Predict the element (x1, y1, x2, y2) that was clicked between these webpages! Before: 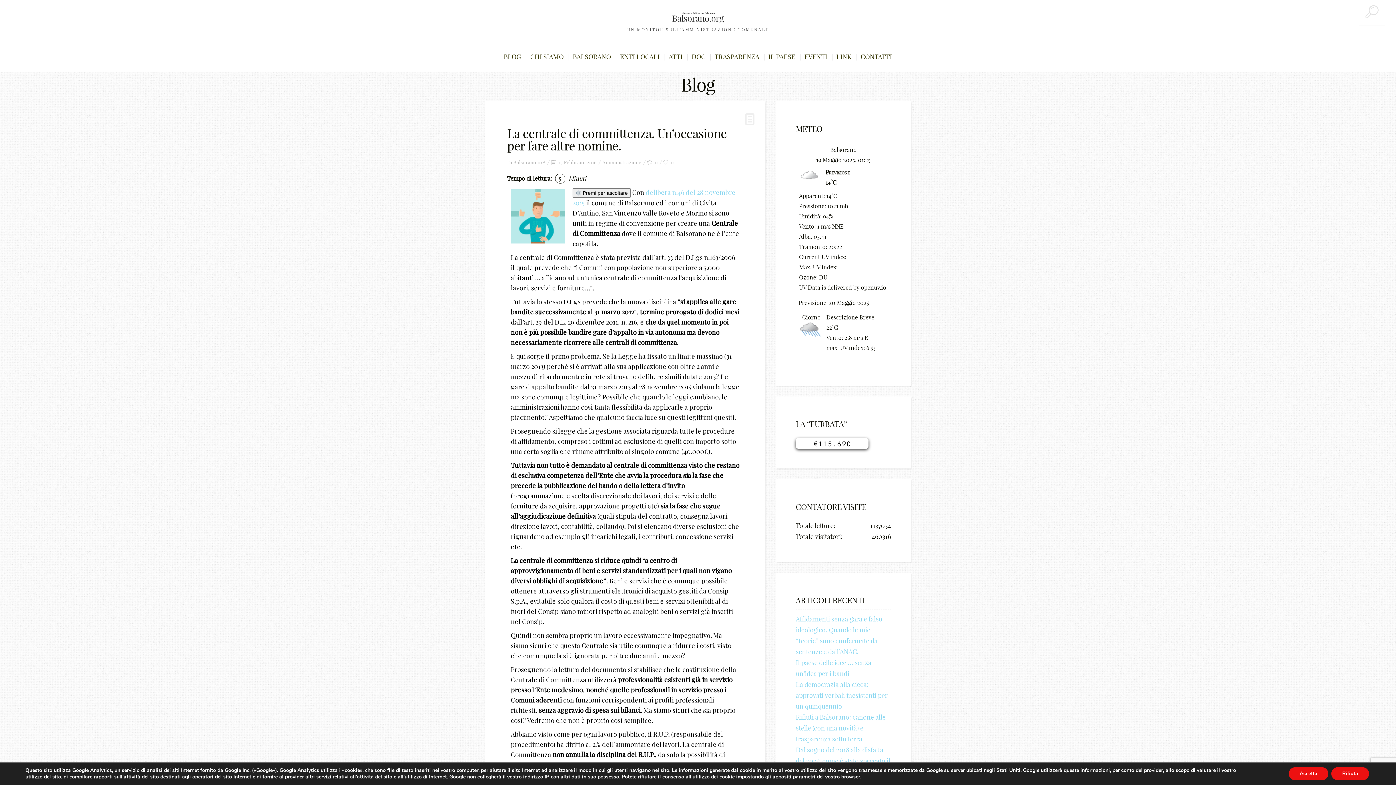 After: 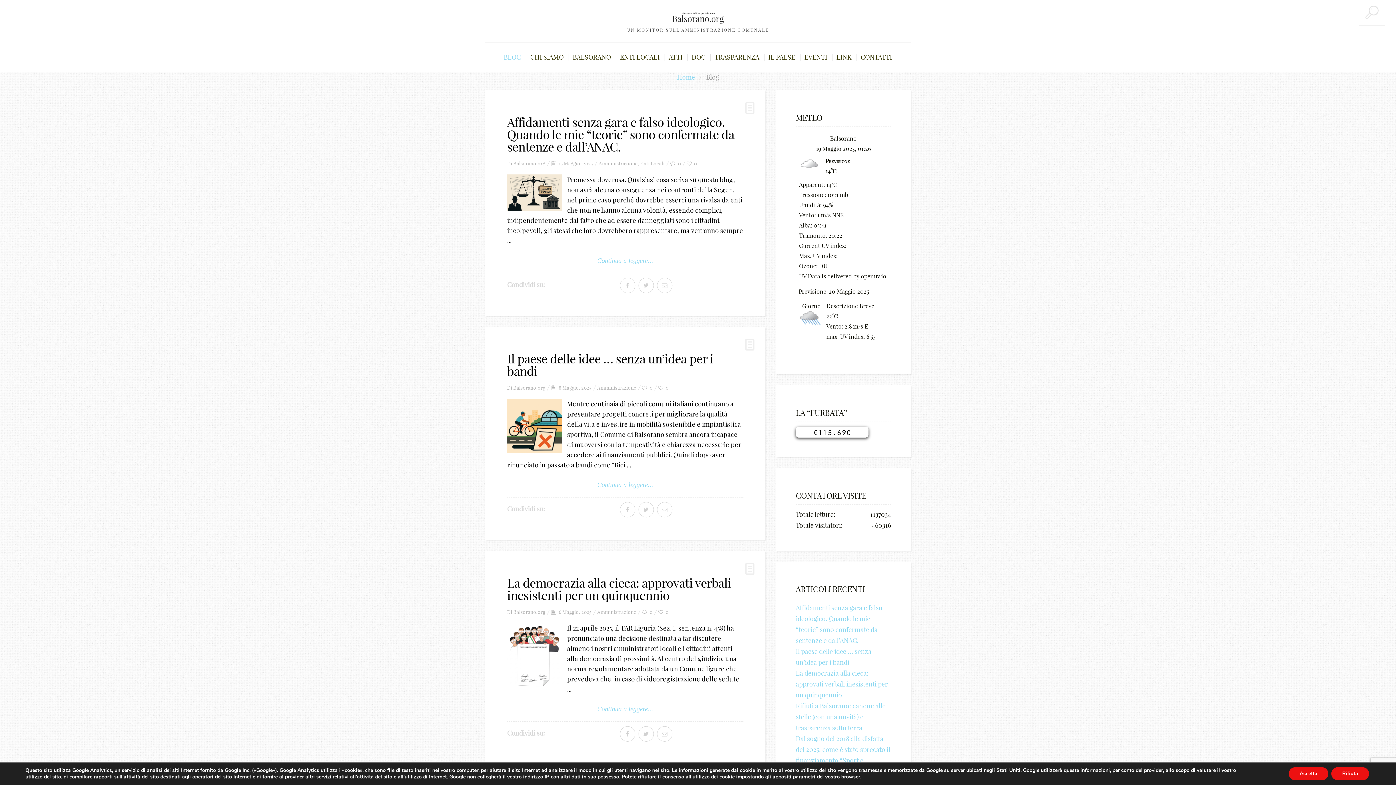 Action: bbox: (503, 42, 527, 71) label: BLOG